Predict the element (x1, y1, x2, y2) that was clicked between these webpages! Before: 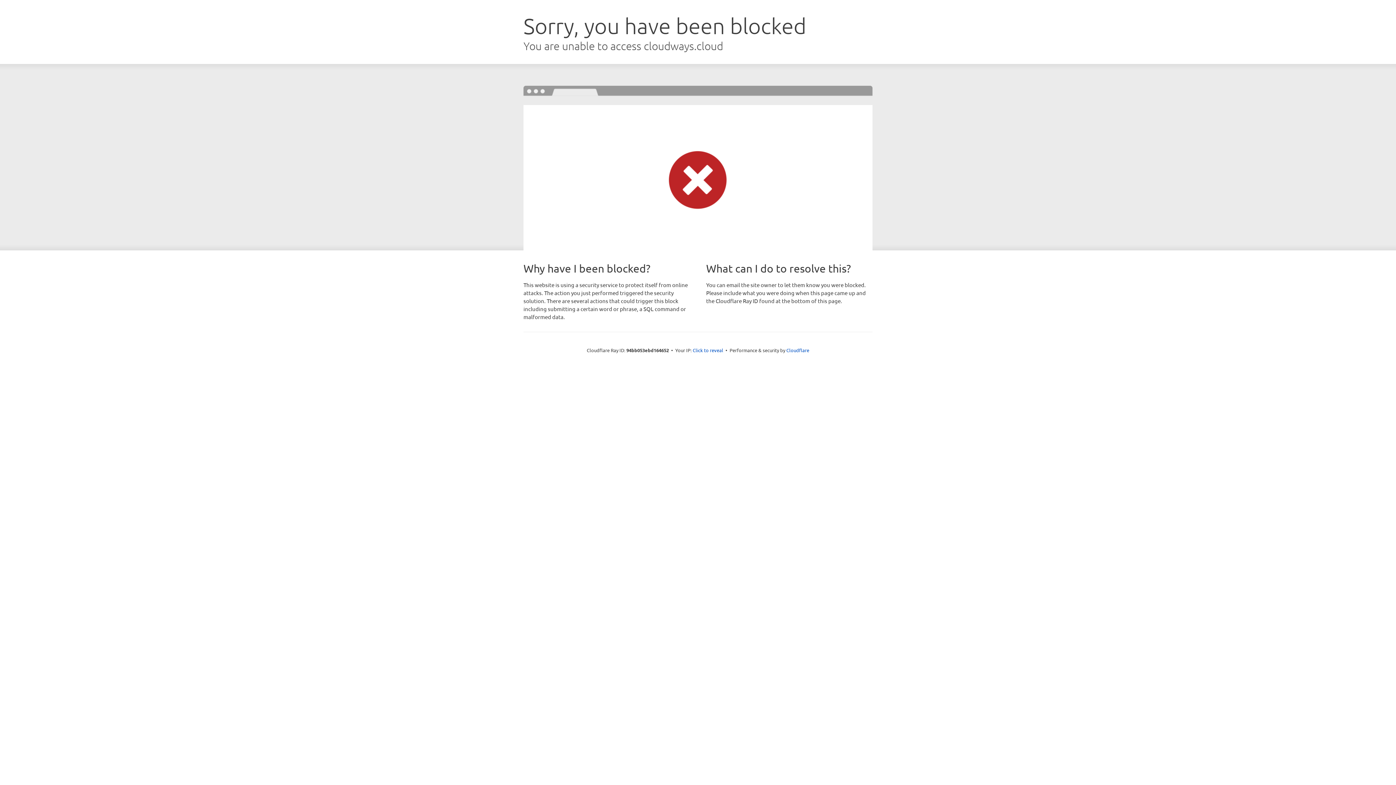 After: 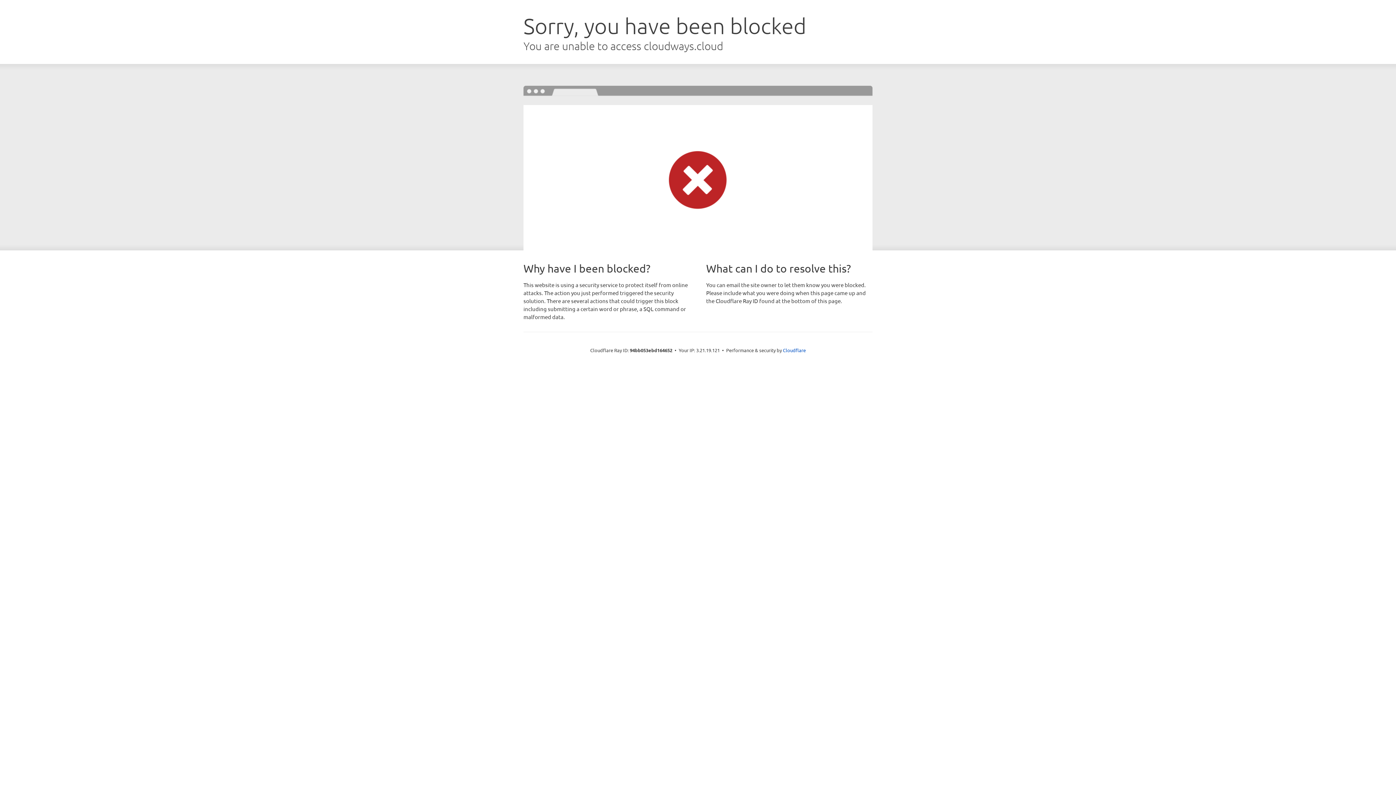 Action: label: Click to reveal bbox: (692, 346, 723, 353)